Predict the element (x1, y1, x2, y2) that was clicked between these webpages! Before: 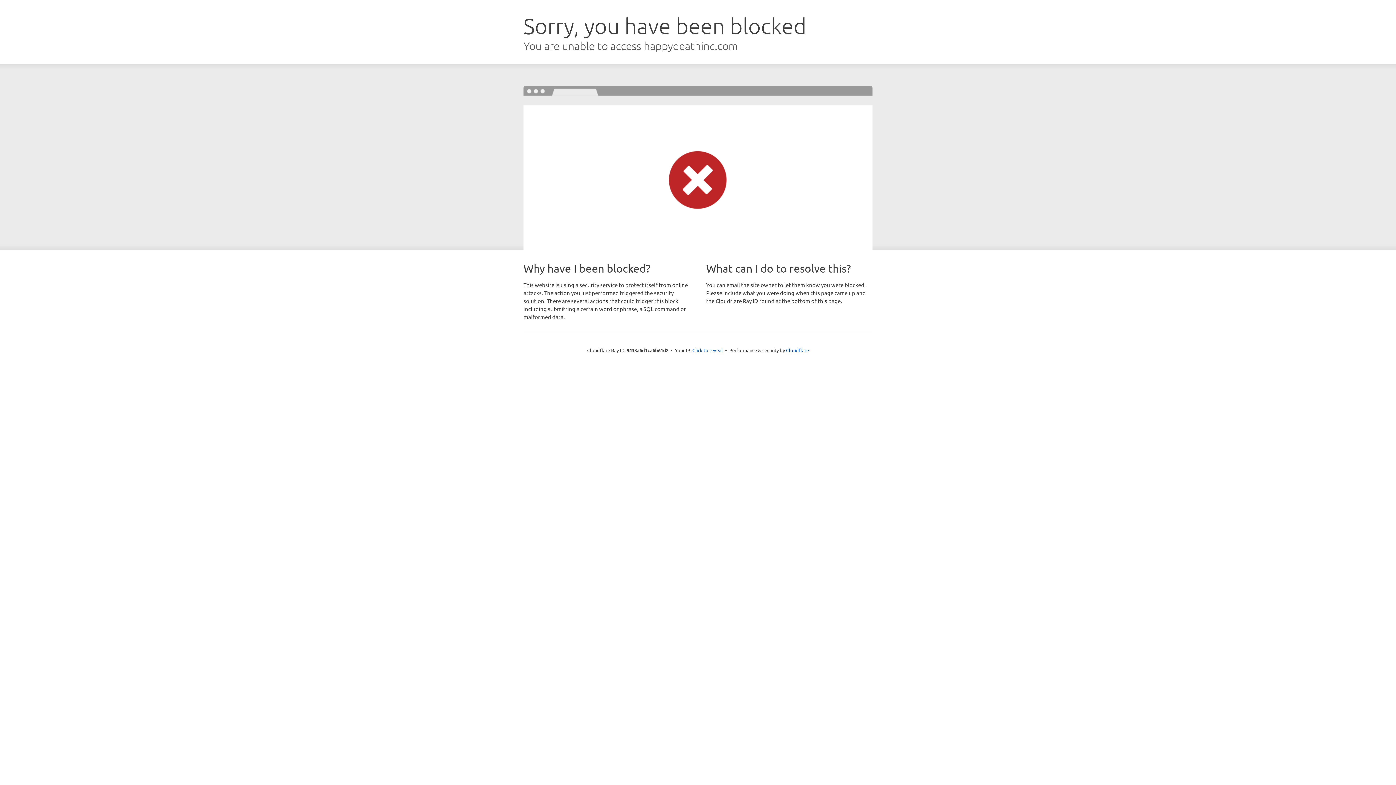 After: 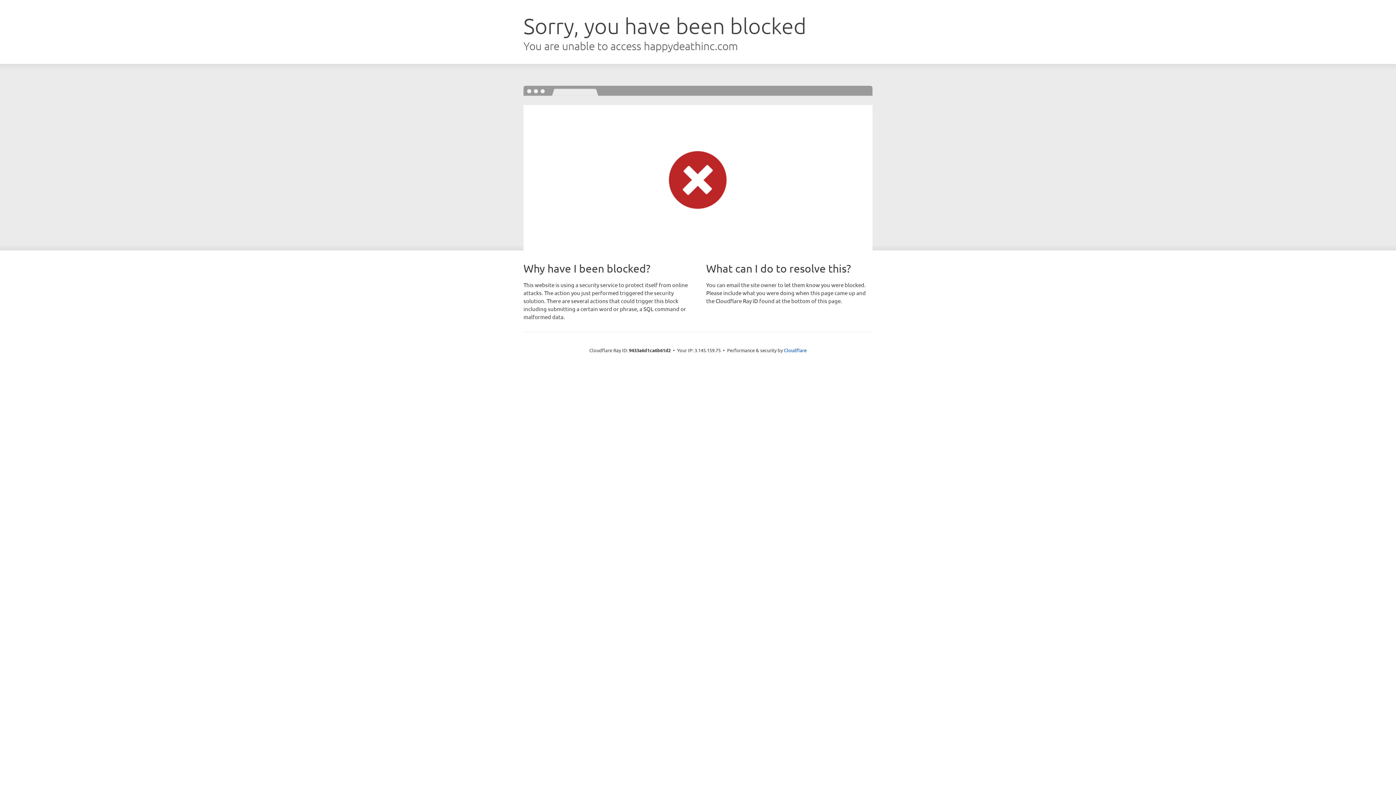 Action: label: Click to reveal bbox: (692, 346, 723, 353)